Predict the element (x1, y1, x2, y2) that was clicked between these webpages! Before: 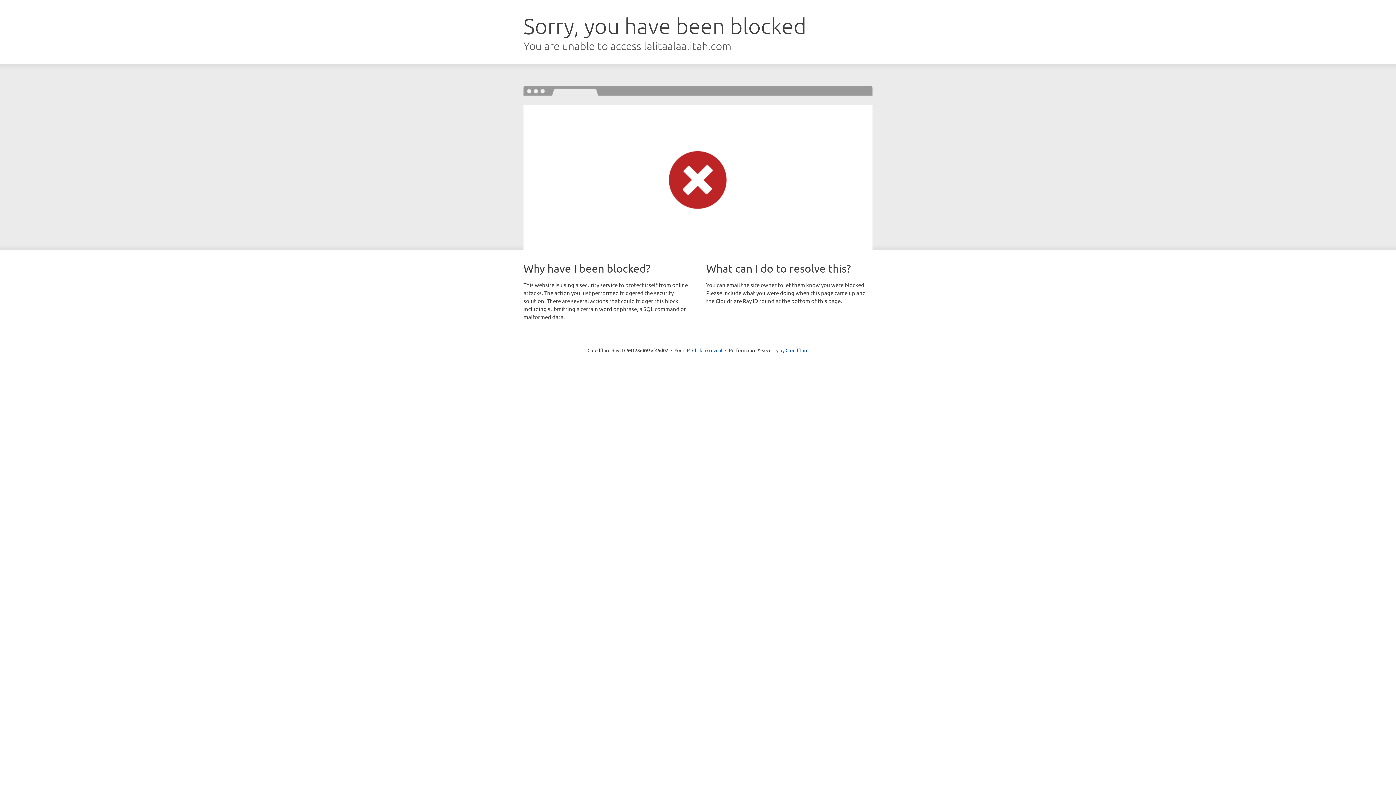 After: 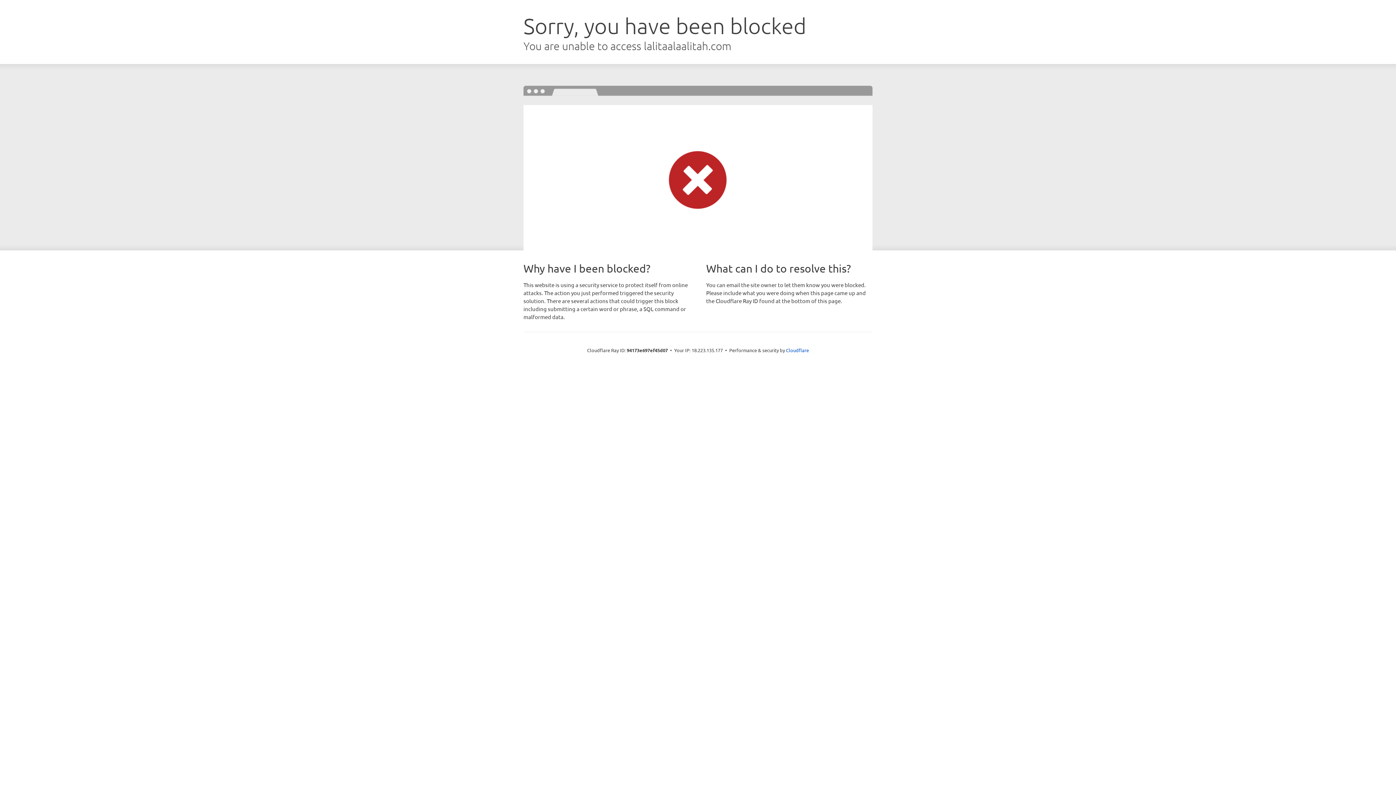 Action: label: Click to reveal bbox: (692, 346, 722, 353)